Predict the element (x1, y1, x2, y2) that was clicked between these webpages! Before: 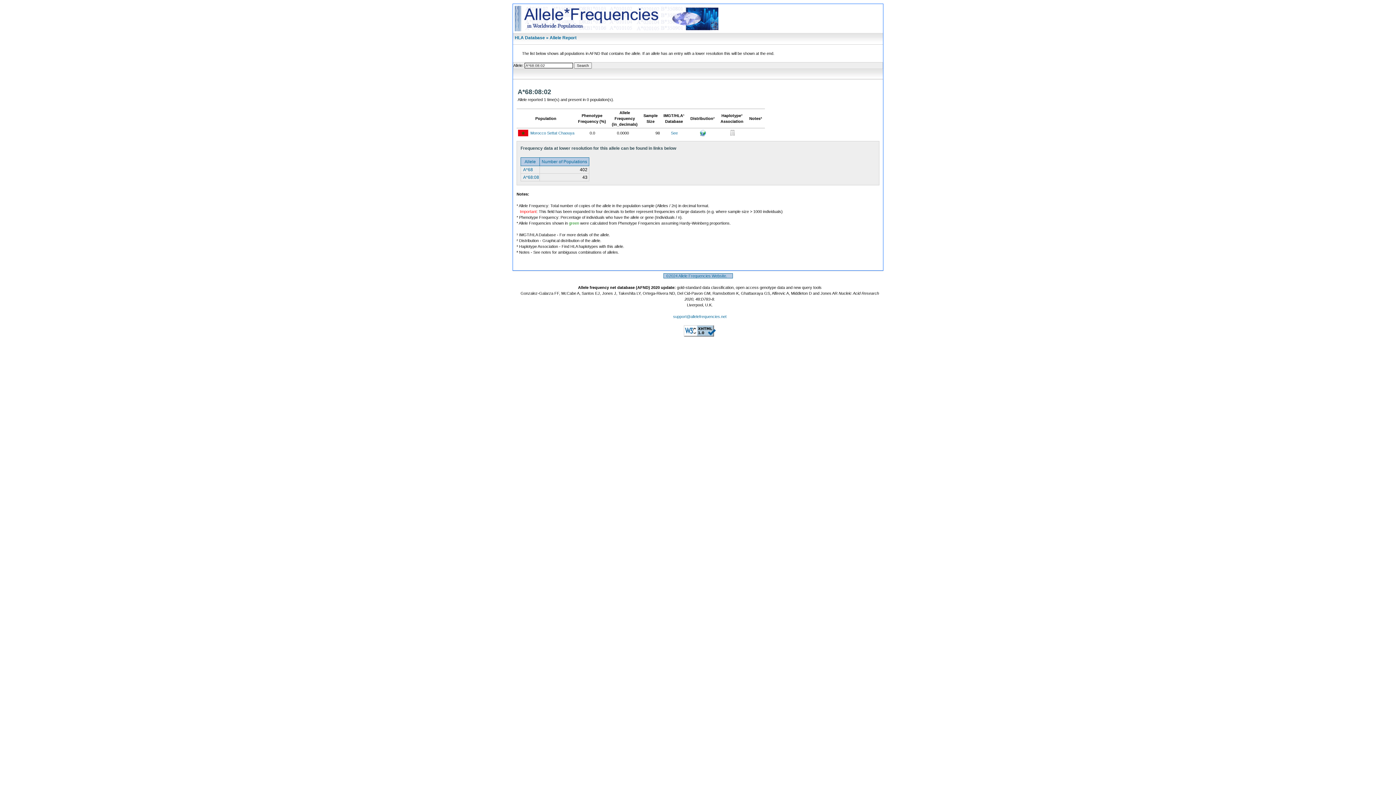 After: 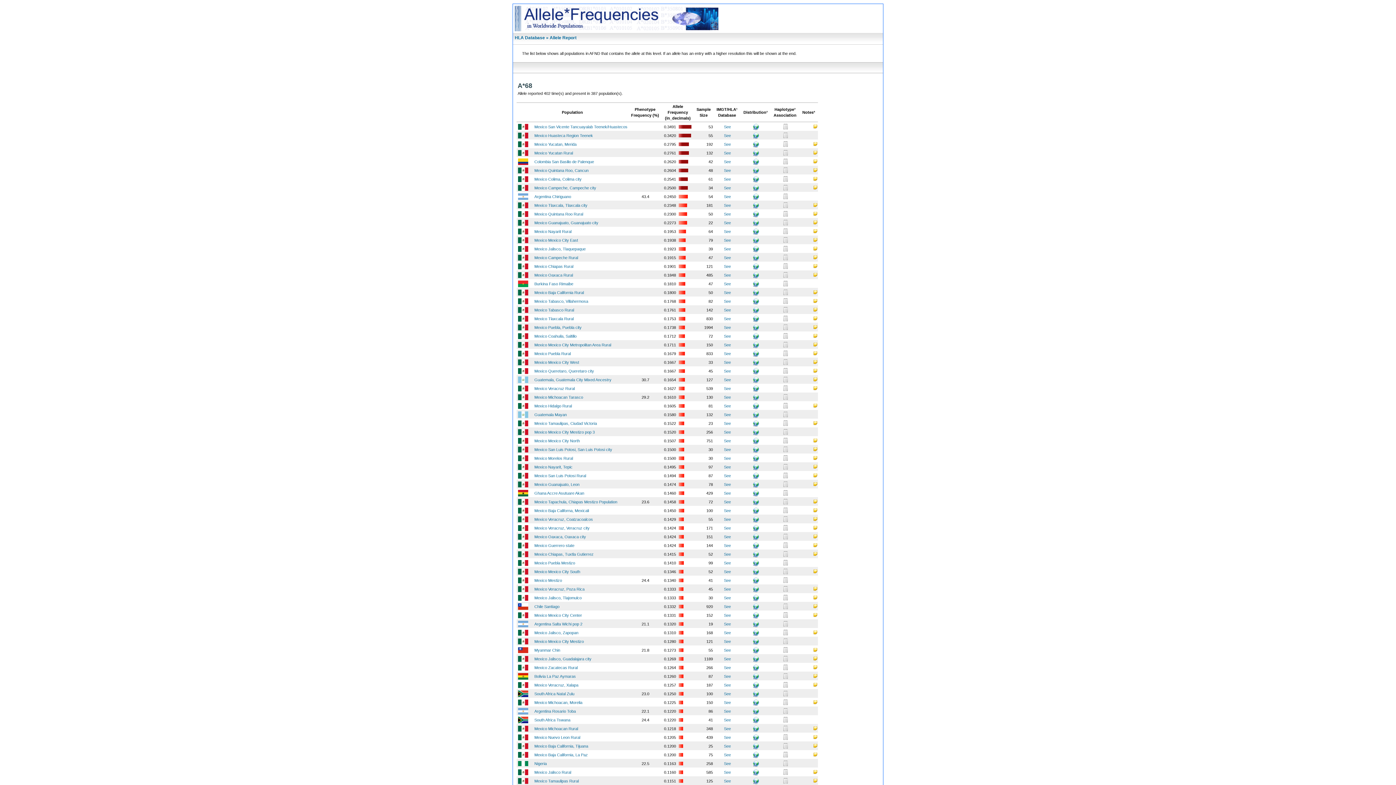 Action: label:  A*68 bbox: (522, 167, 533, 172)